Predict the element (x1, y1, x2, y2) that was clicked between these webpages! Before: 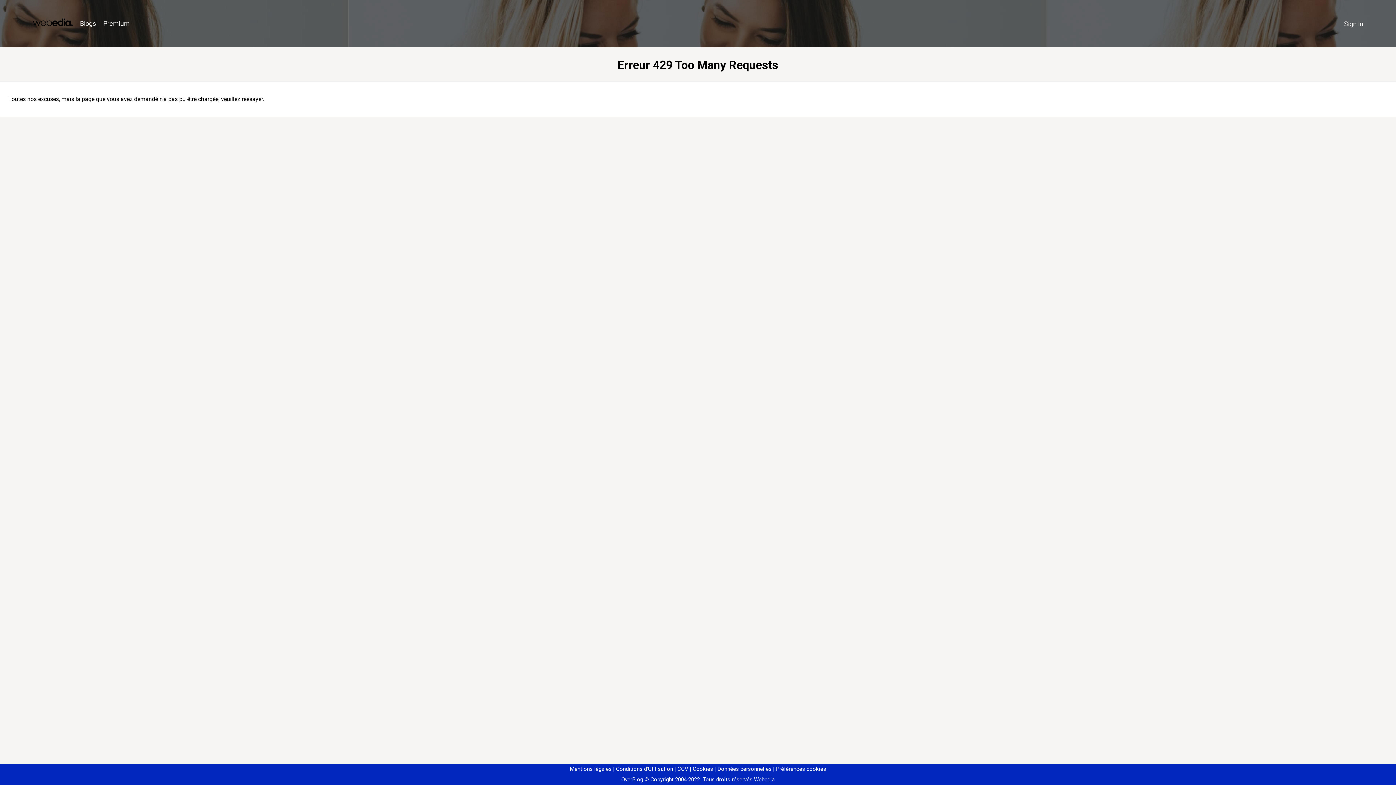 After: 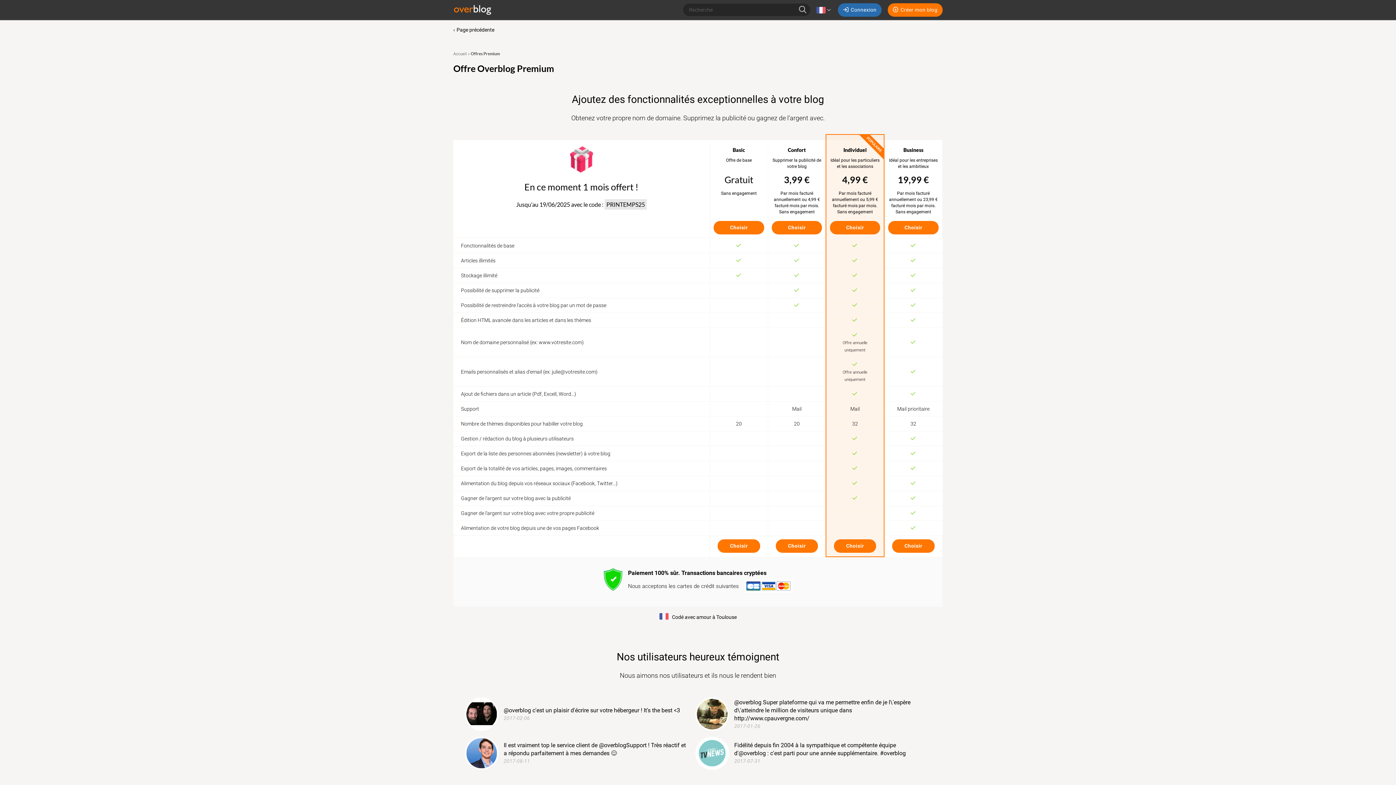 Action: label: Premium bbox: (99, 16, 133, 31)